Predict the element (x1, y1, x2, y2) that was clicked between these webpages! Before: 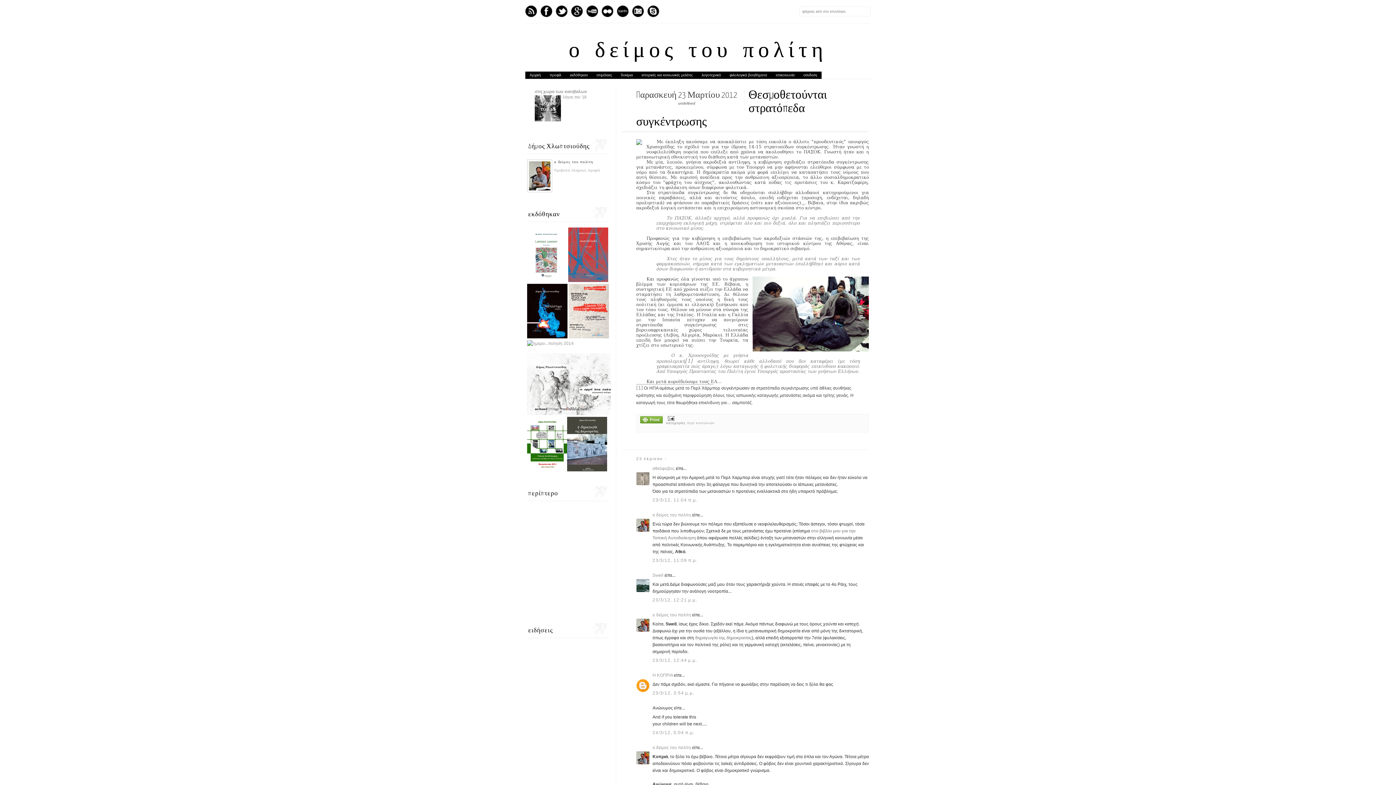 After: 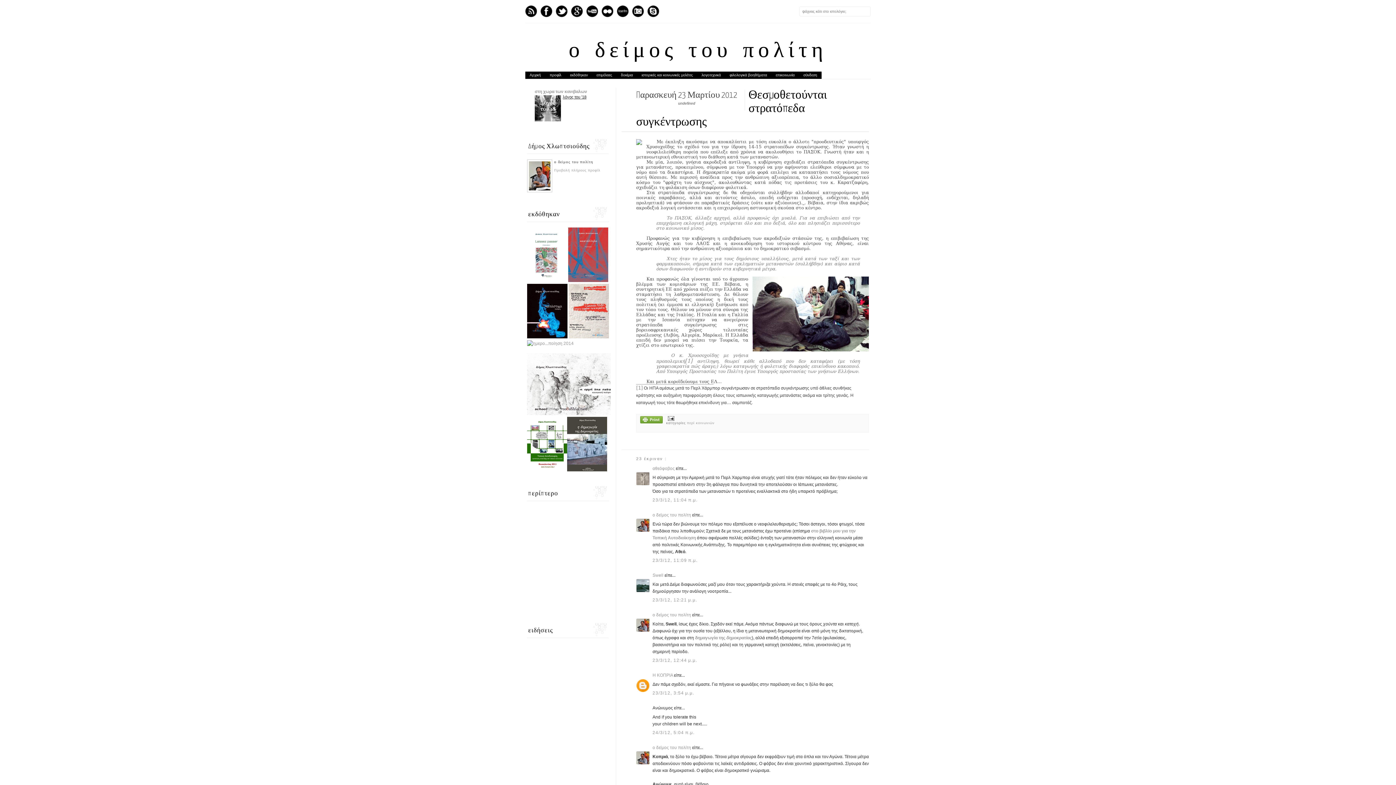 Action: label: λόγος του '18 bbox: (562, 94, 586, 99)